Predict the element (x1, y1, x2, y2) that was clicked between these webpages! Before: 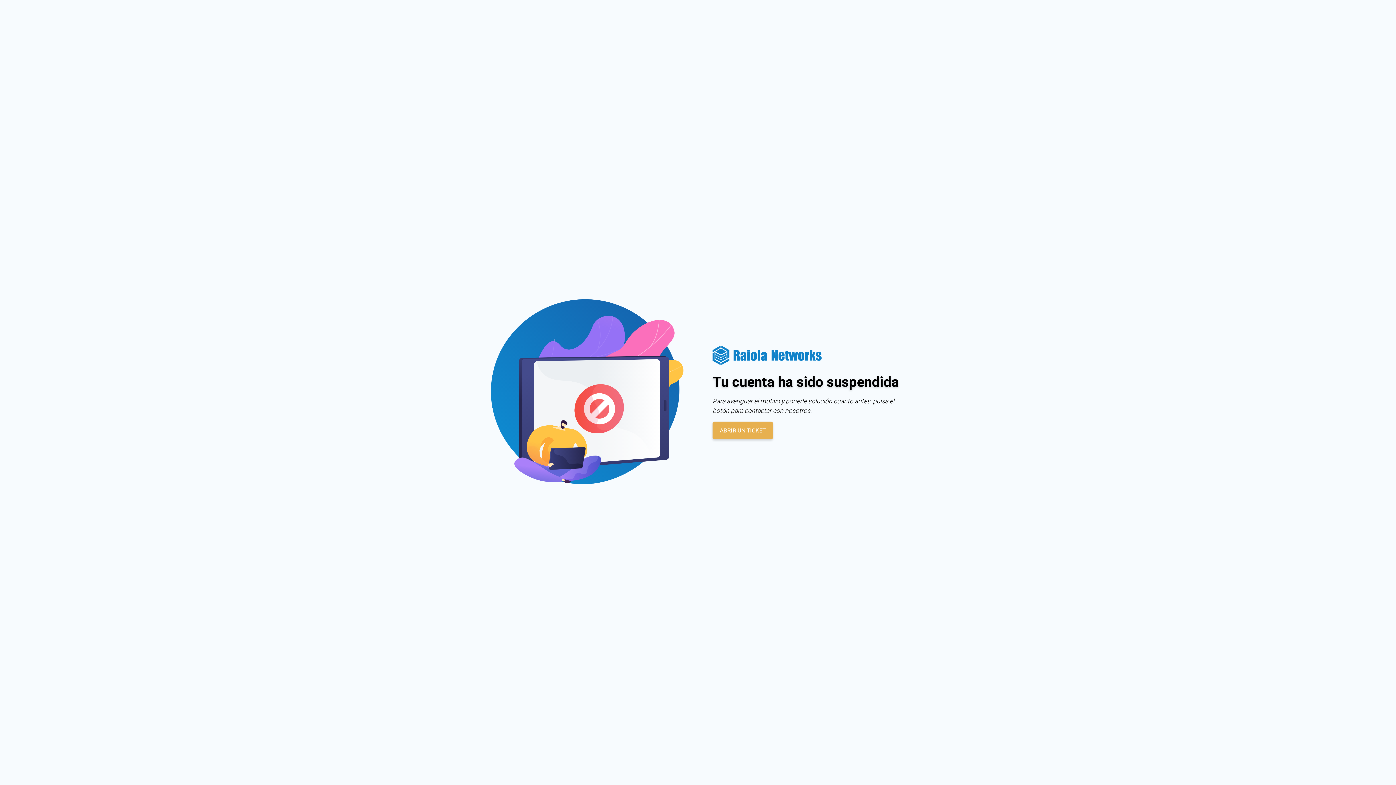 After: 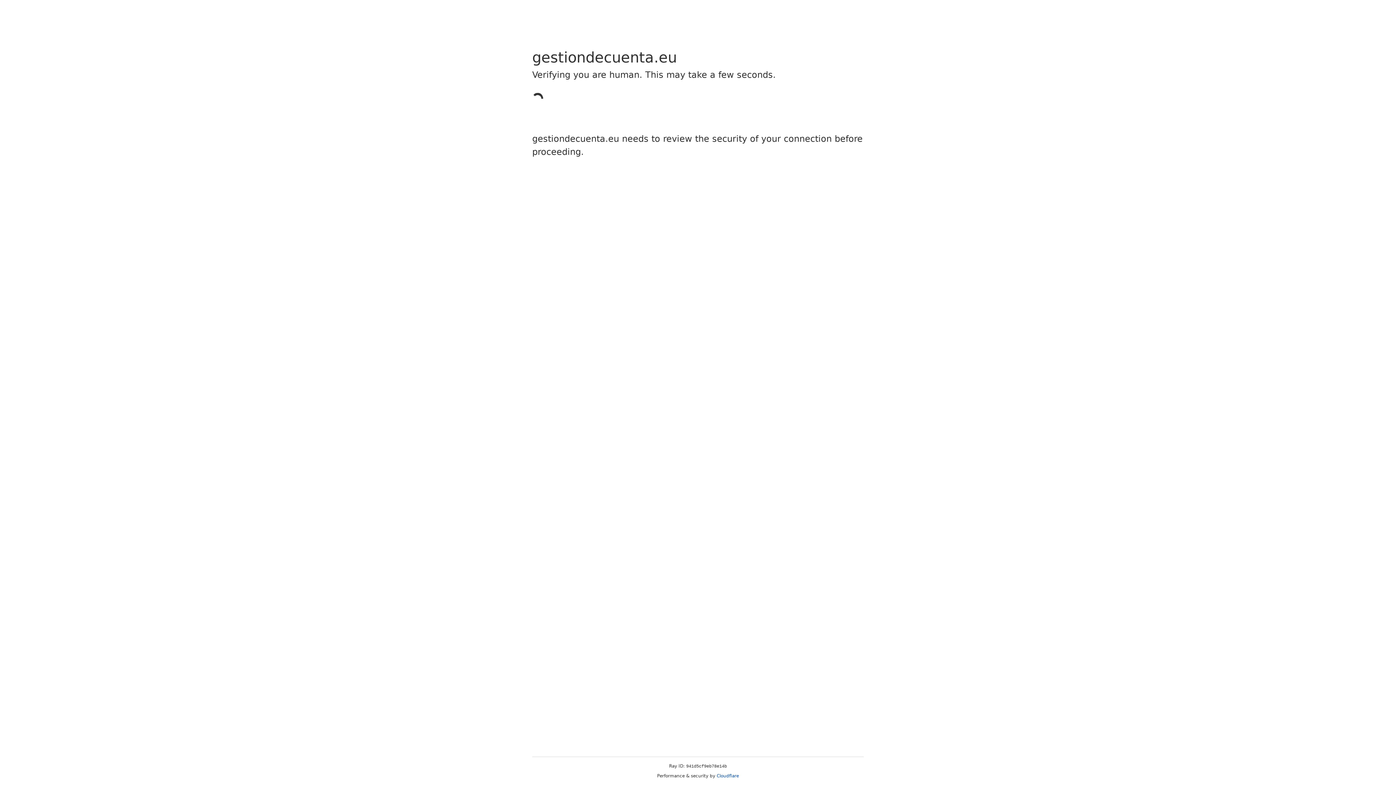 Action: label: ABRIR UN TICKET bbox: (712, 421, 773, 439)